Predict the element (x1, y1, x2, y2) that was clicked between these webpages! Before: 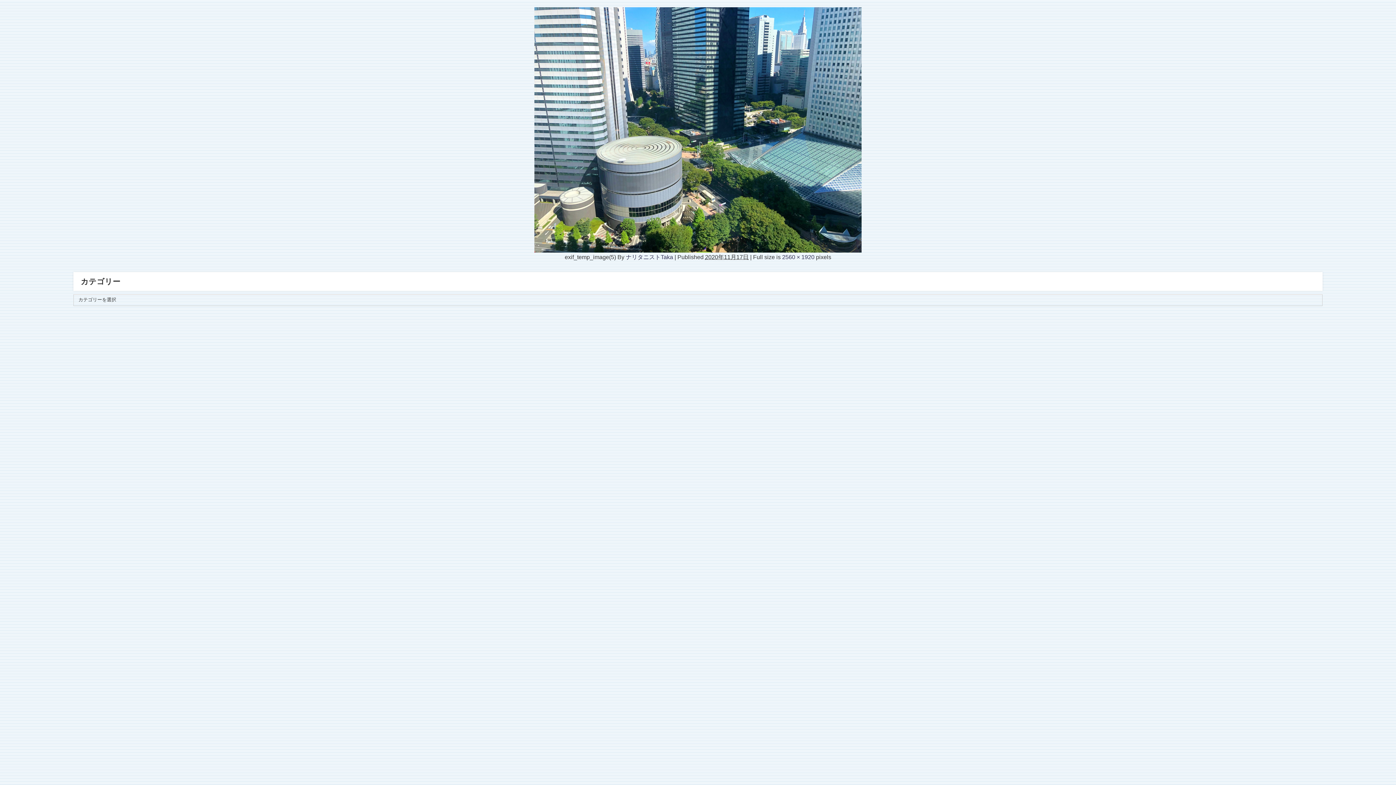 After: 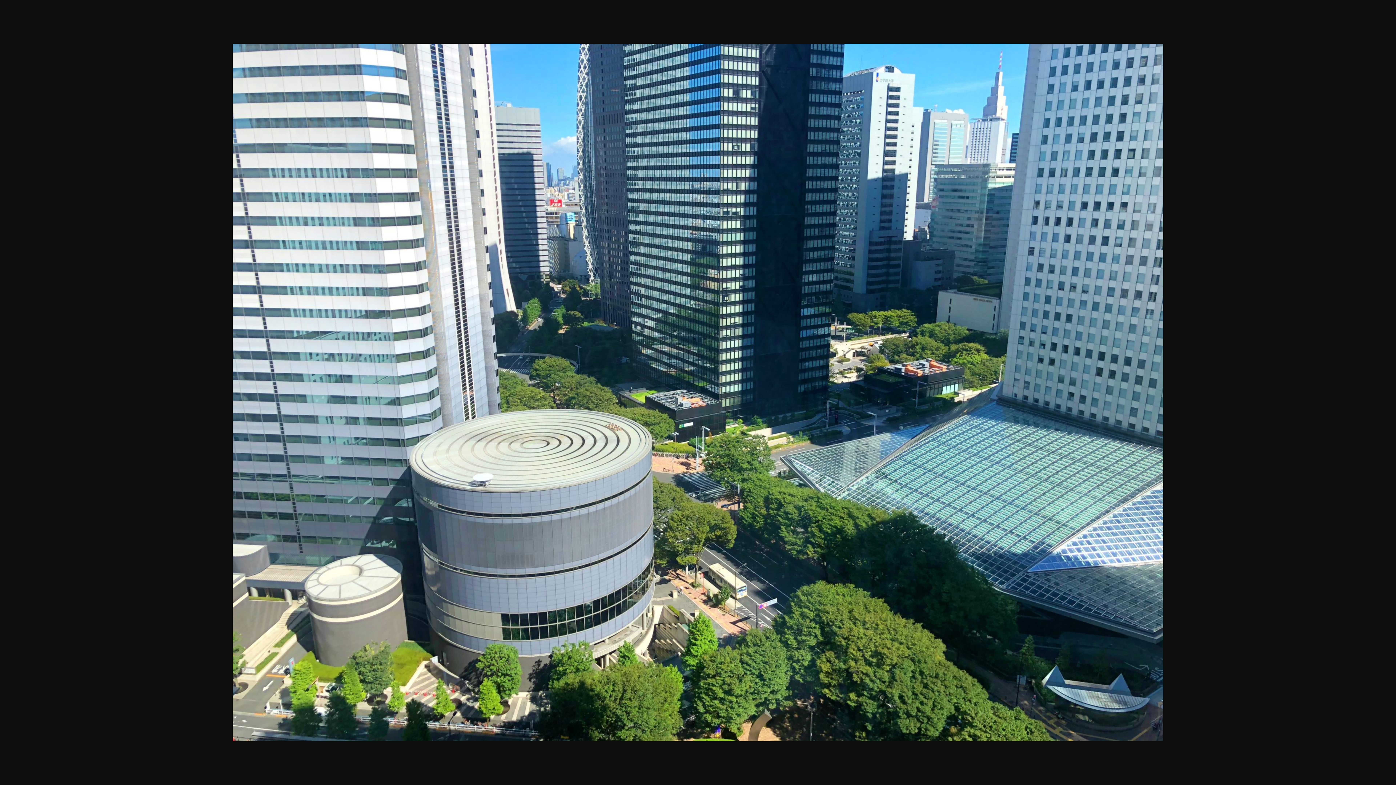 Action: bbox: (782, 254, 814, 260) label: 2560 × 1920